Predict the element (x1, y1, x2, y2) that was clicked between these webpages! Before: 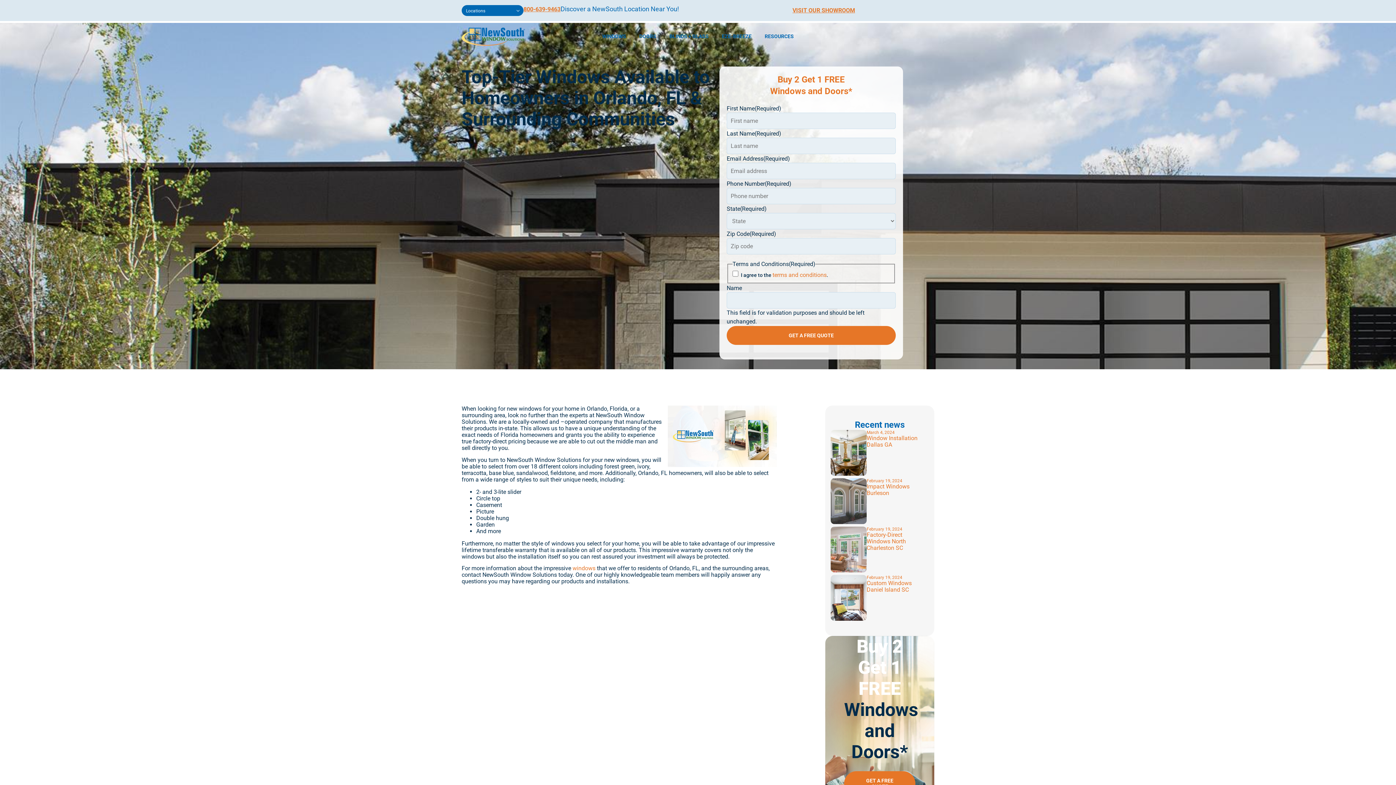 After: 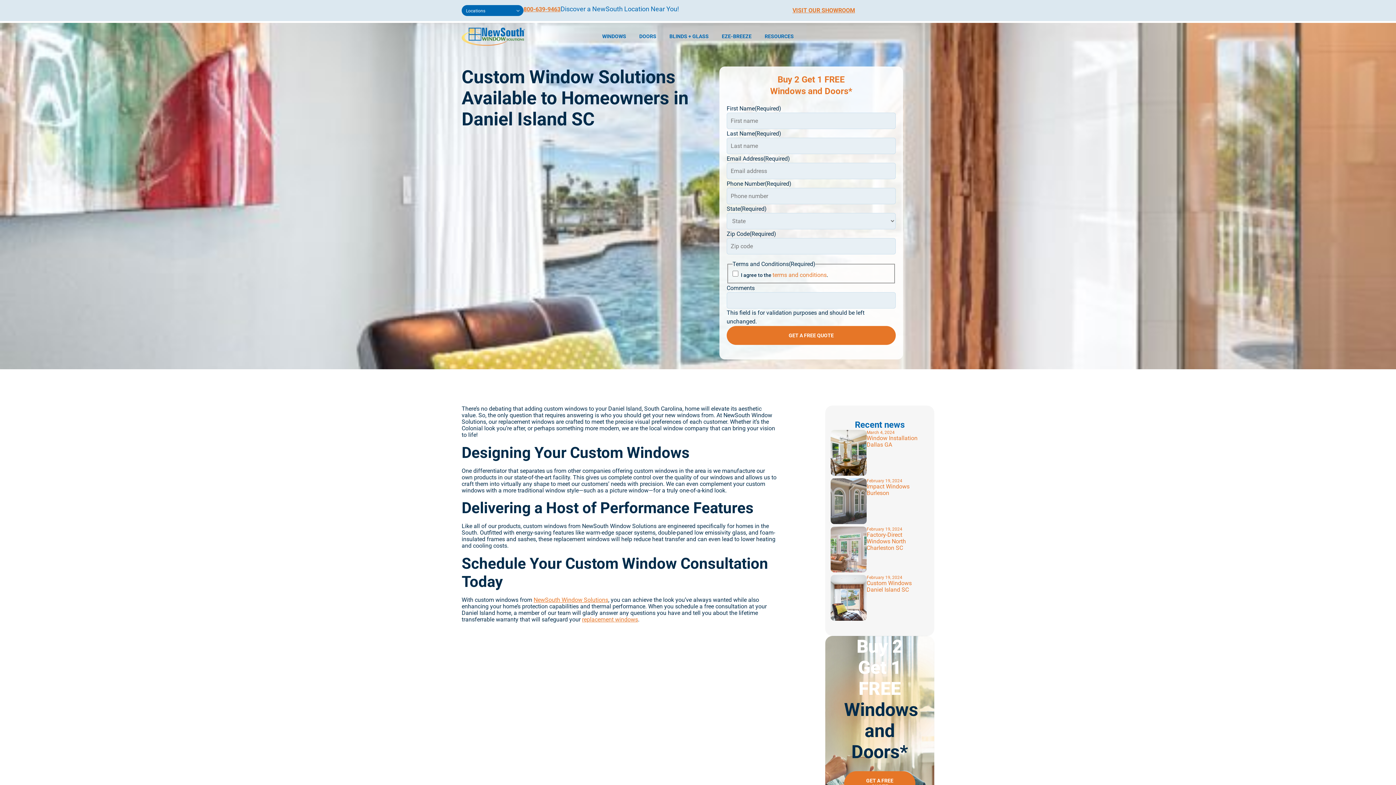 Action: label: Custom Windows Daniel Island SC bbox: (866, 580, 912, 593)